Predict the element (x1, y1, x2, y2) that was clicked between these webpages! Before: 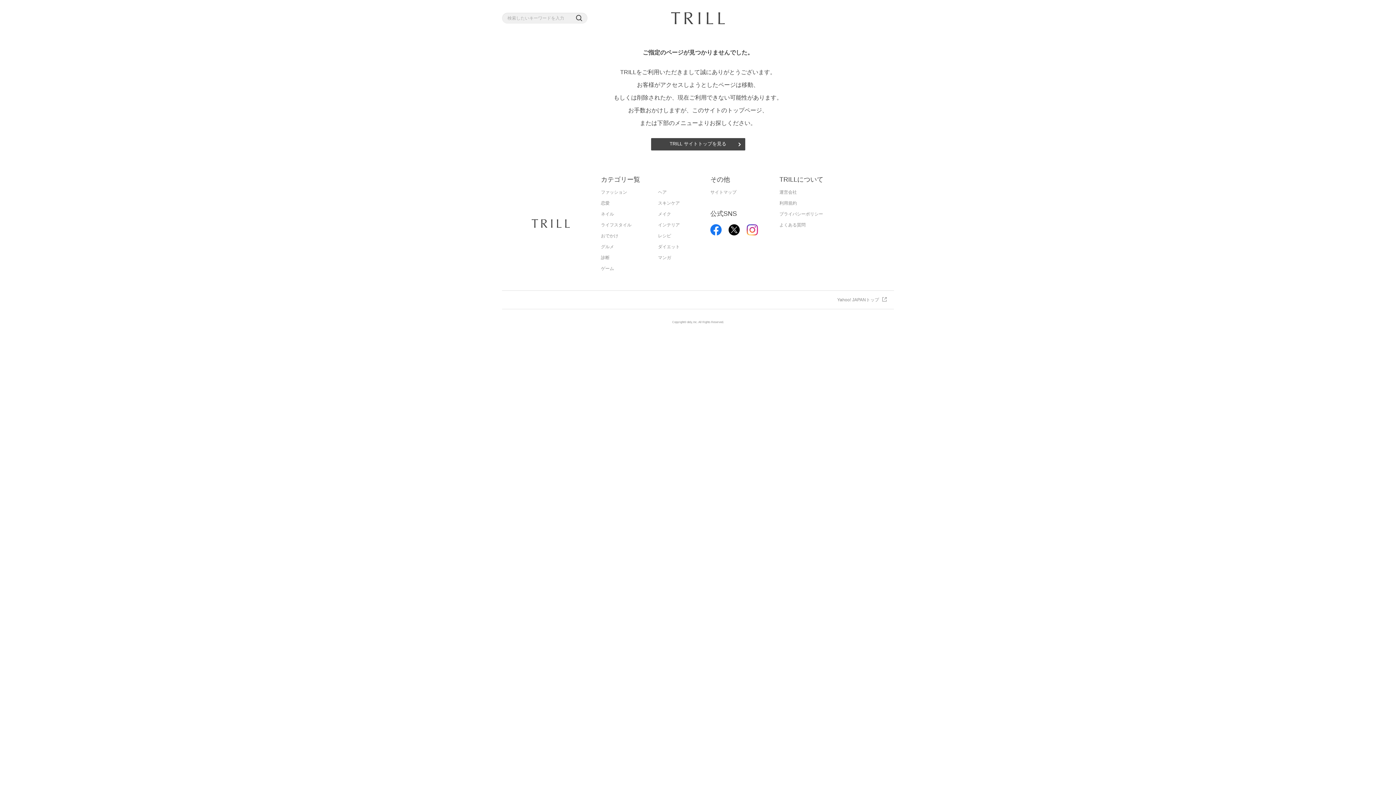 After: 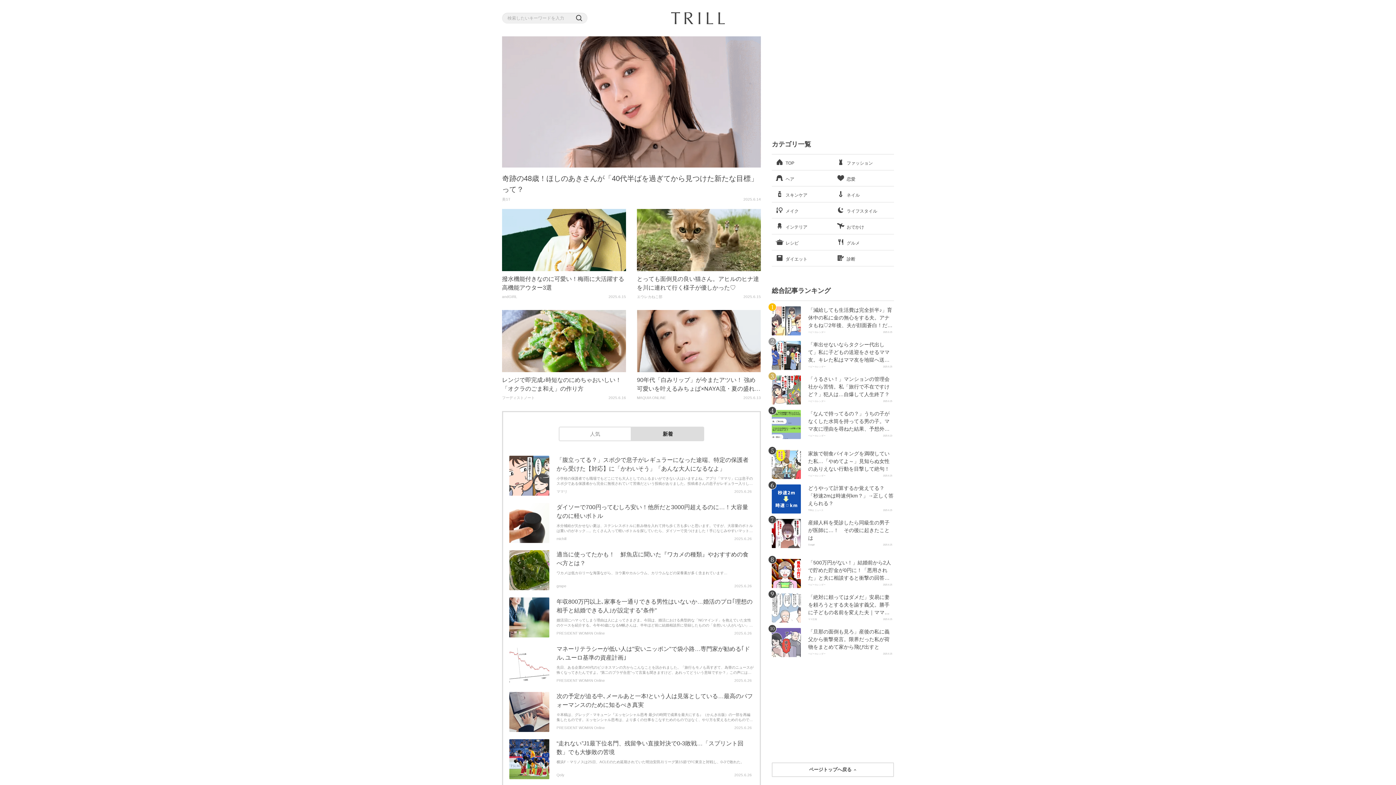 Action: label: TRILL サイトトップを見る bbox: (651, 138, 745, 150)